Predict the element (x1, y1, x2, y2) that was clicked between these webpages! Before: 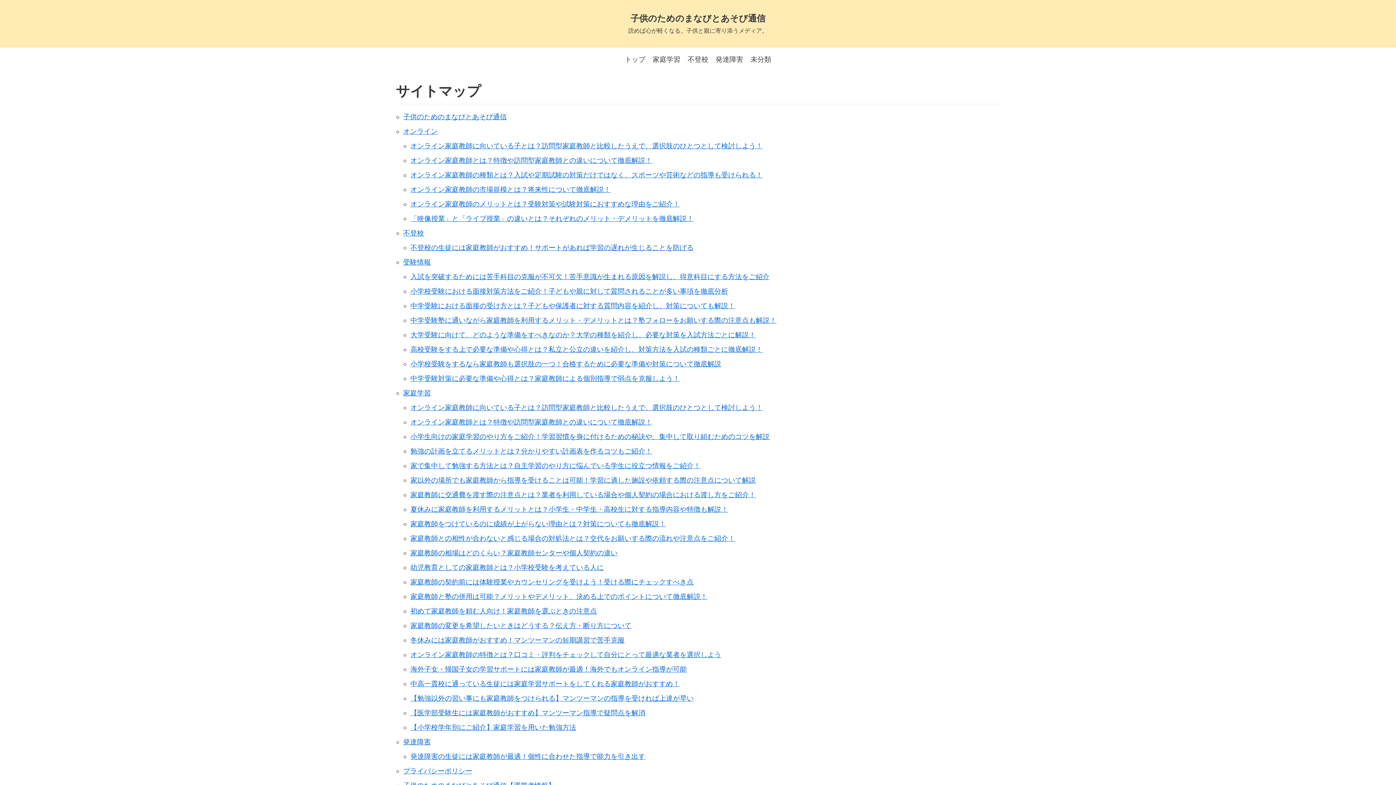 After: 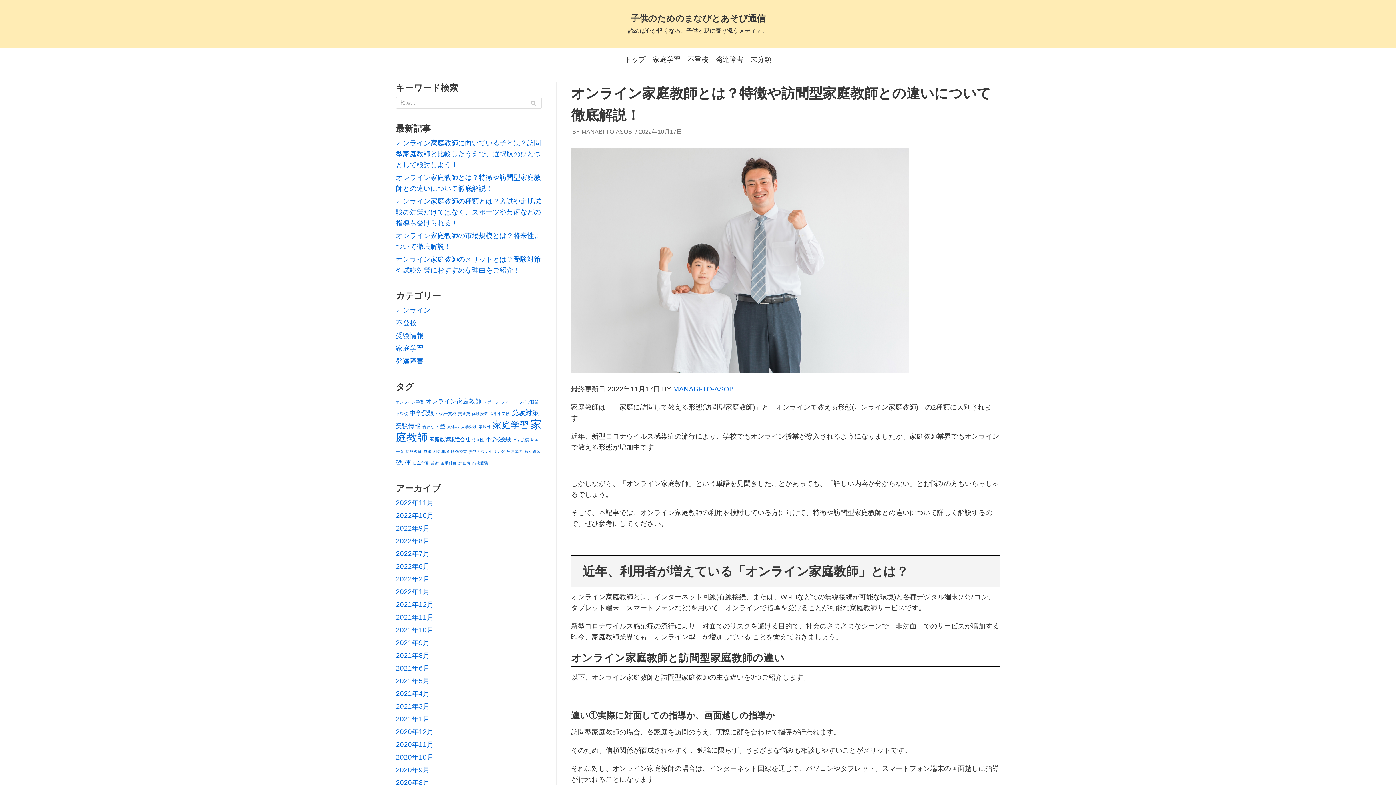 Action: bbox: (410, 418, 652, 426) label: オンライン家庭教師とは？特徴や訪問型家庭教師との違いについて徹底解説！